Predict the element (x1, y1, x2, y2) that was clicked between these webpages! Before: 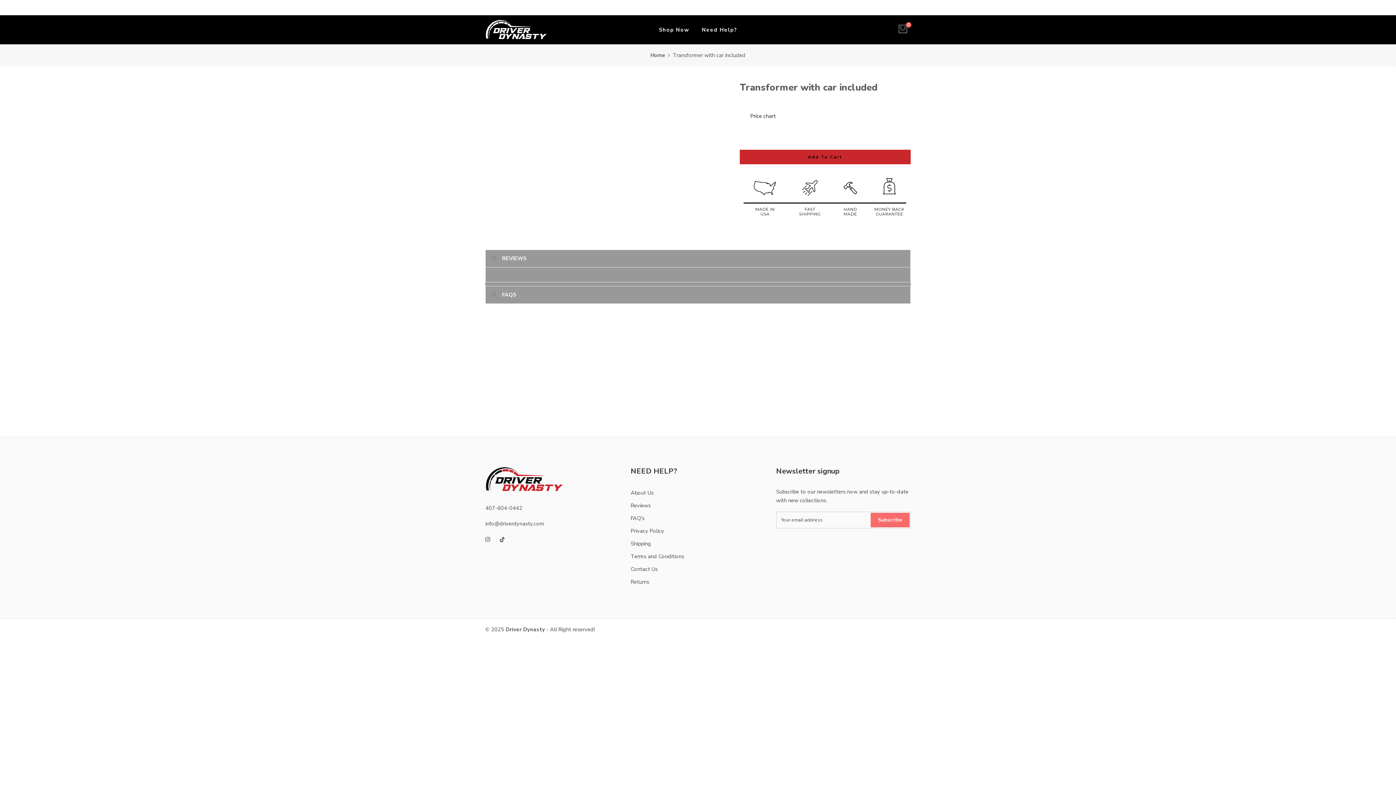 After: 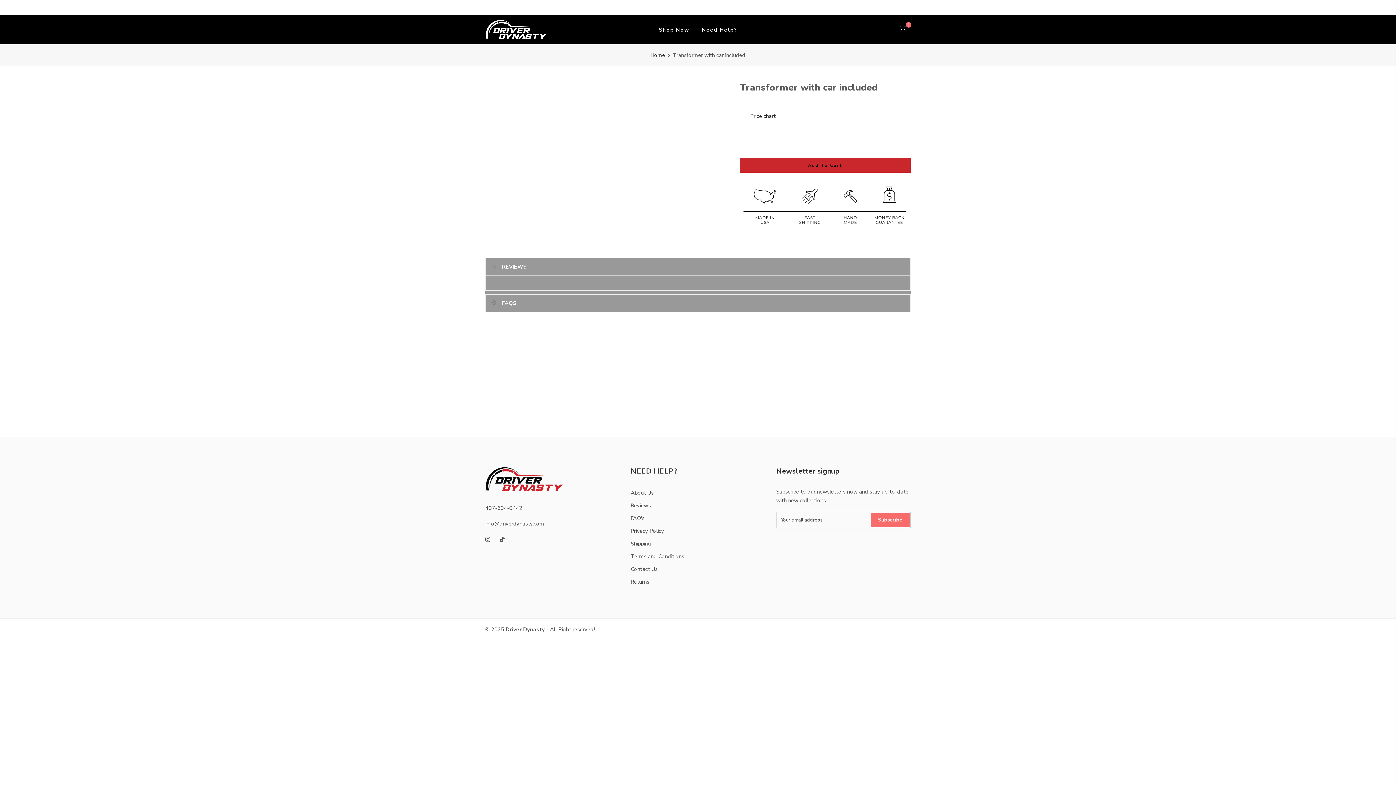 Action: bbox: (695, 15, 743, 44) label: Need Help?